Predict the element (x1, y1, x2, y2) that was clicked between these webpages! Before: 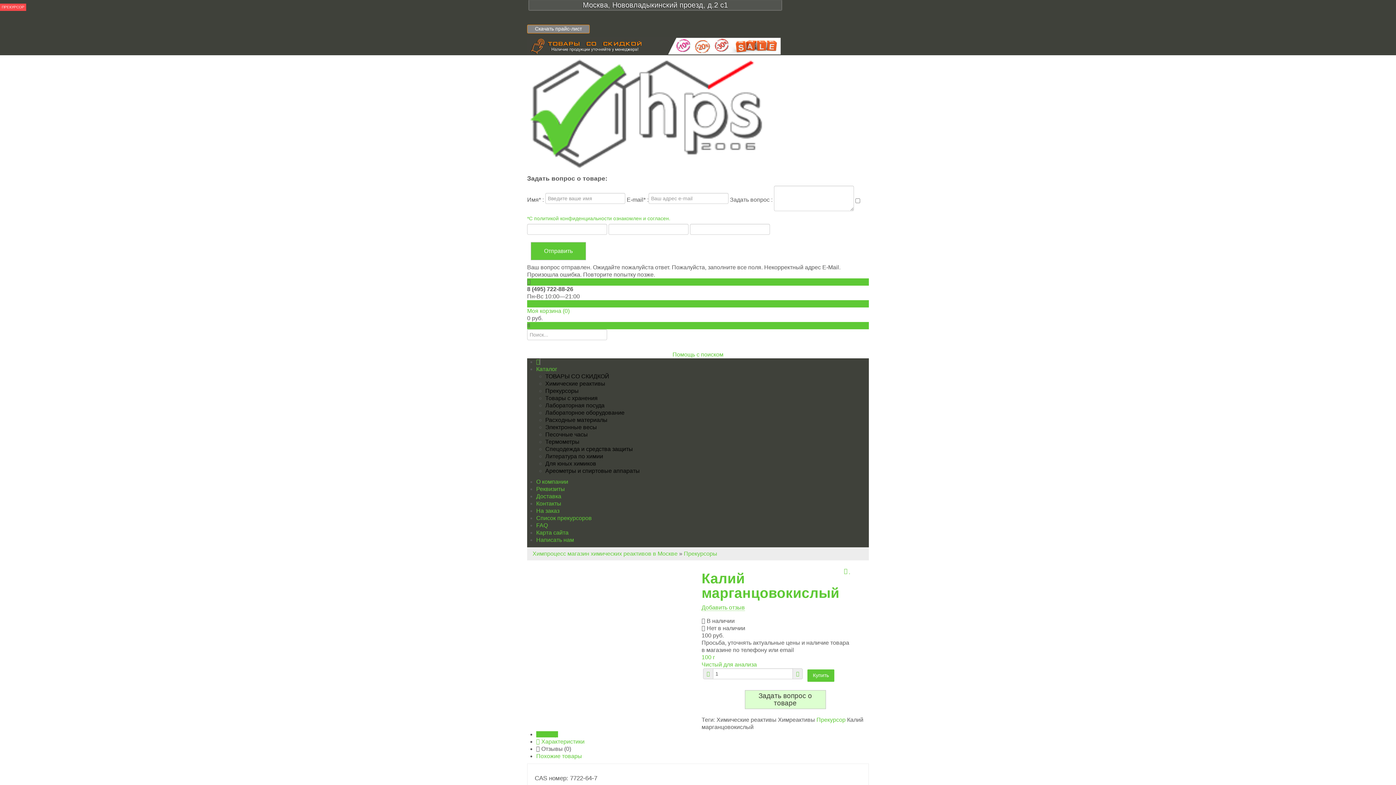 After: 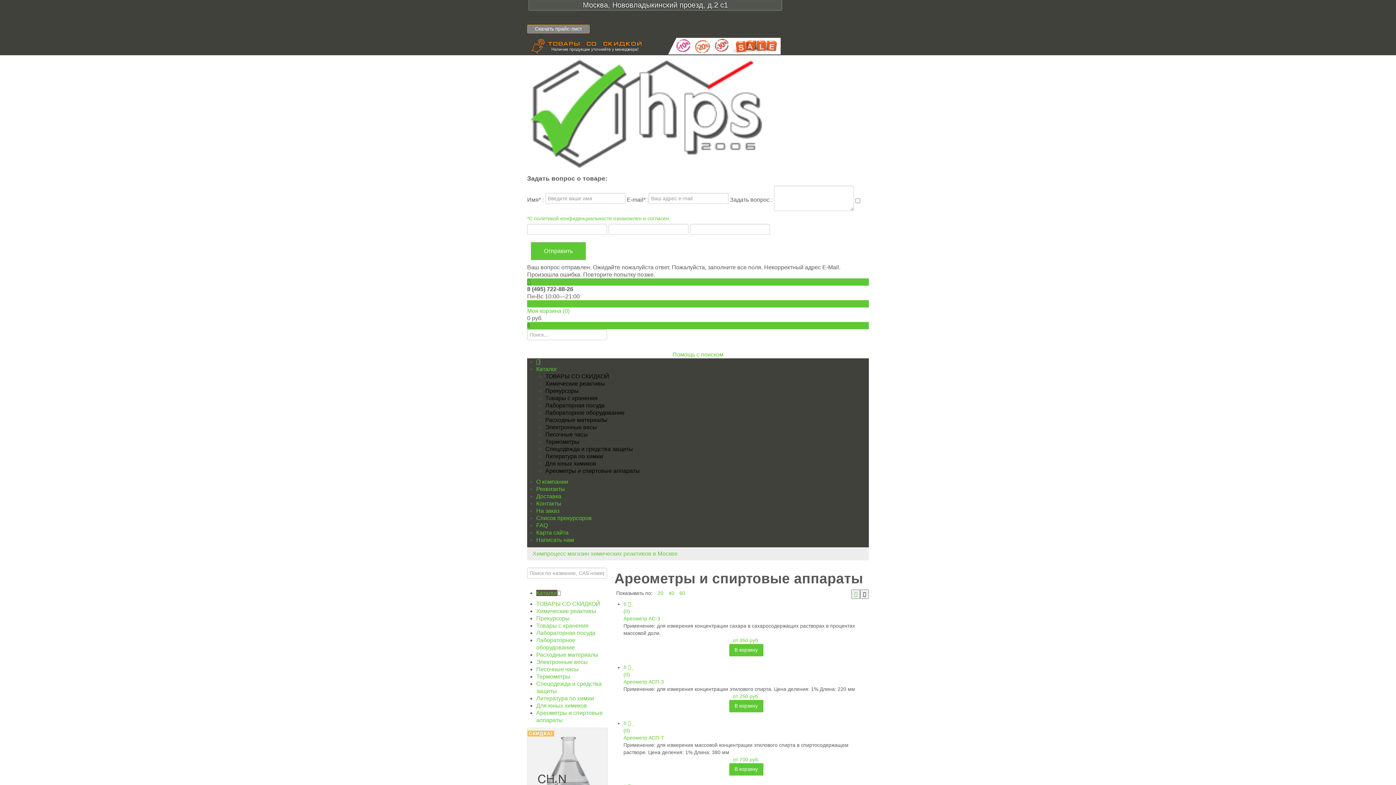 Action: bbox: (545, 467, 640, 474) label: Ареометры и спиртовые аппараты